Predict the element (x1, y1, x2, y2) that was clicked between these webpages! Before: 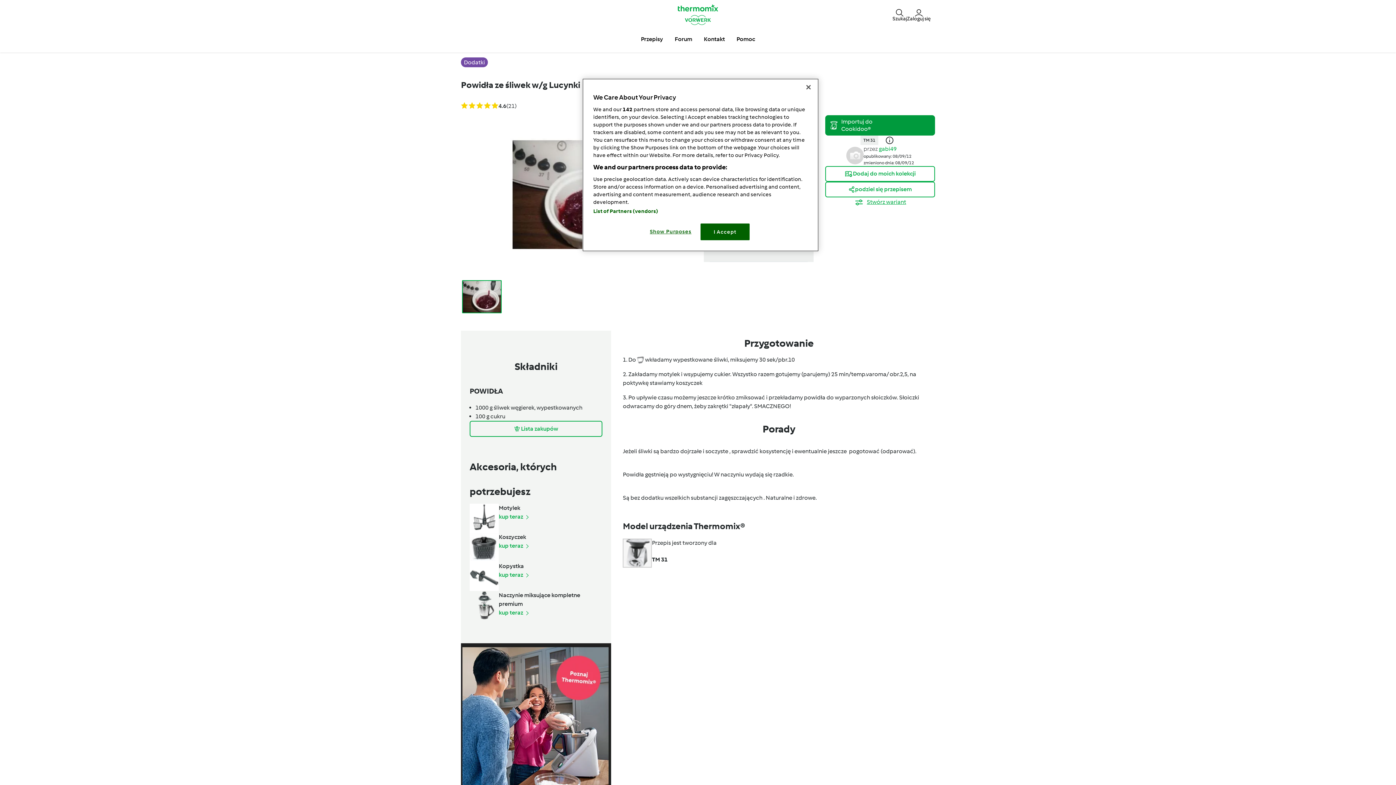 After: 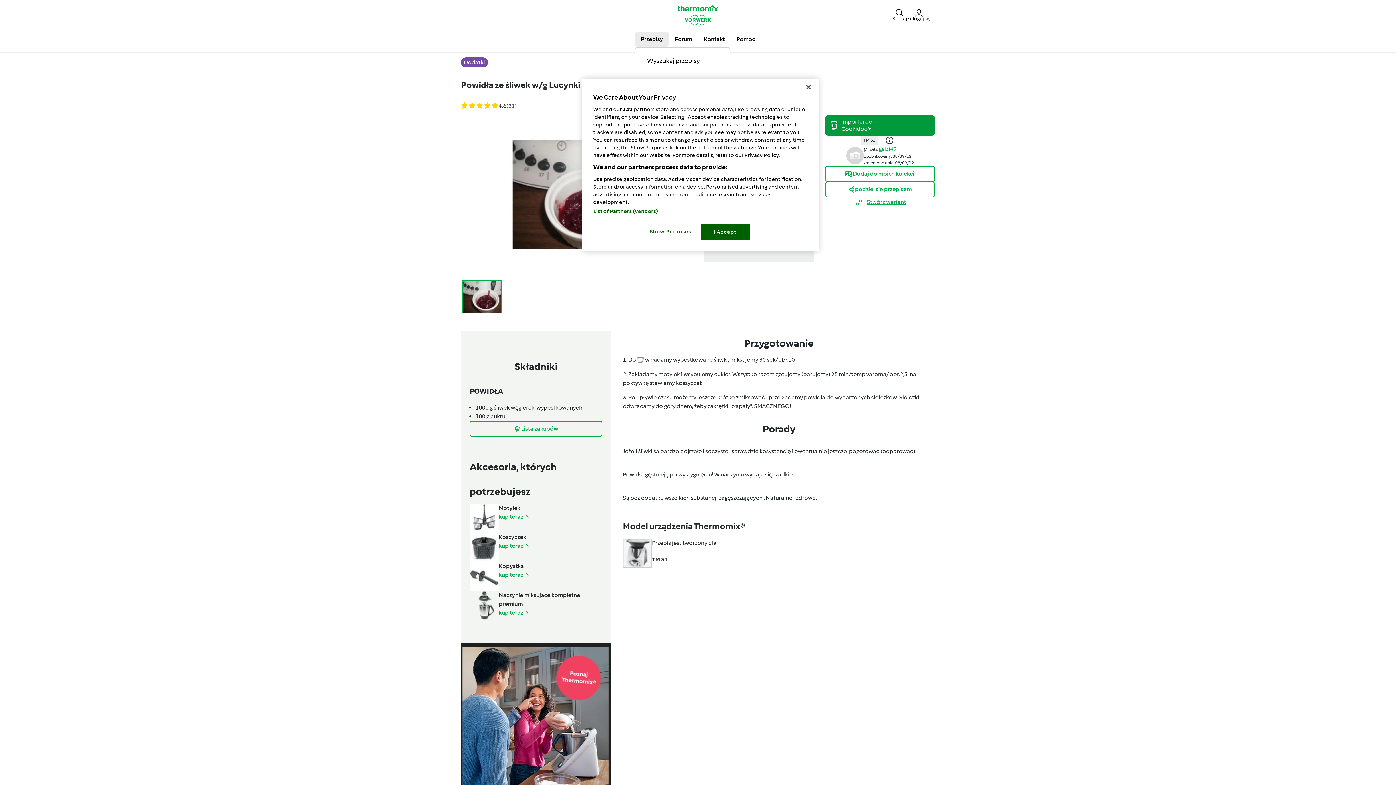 Action: bbox: (635, 32, 669, 46) label: Przepisy